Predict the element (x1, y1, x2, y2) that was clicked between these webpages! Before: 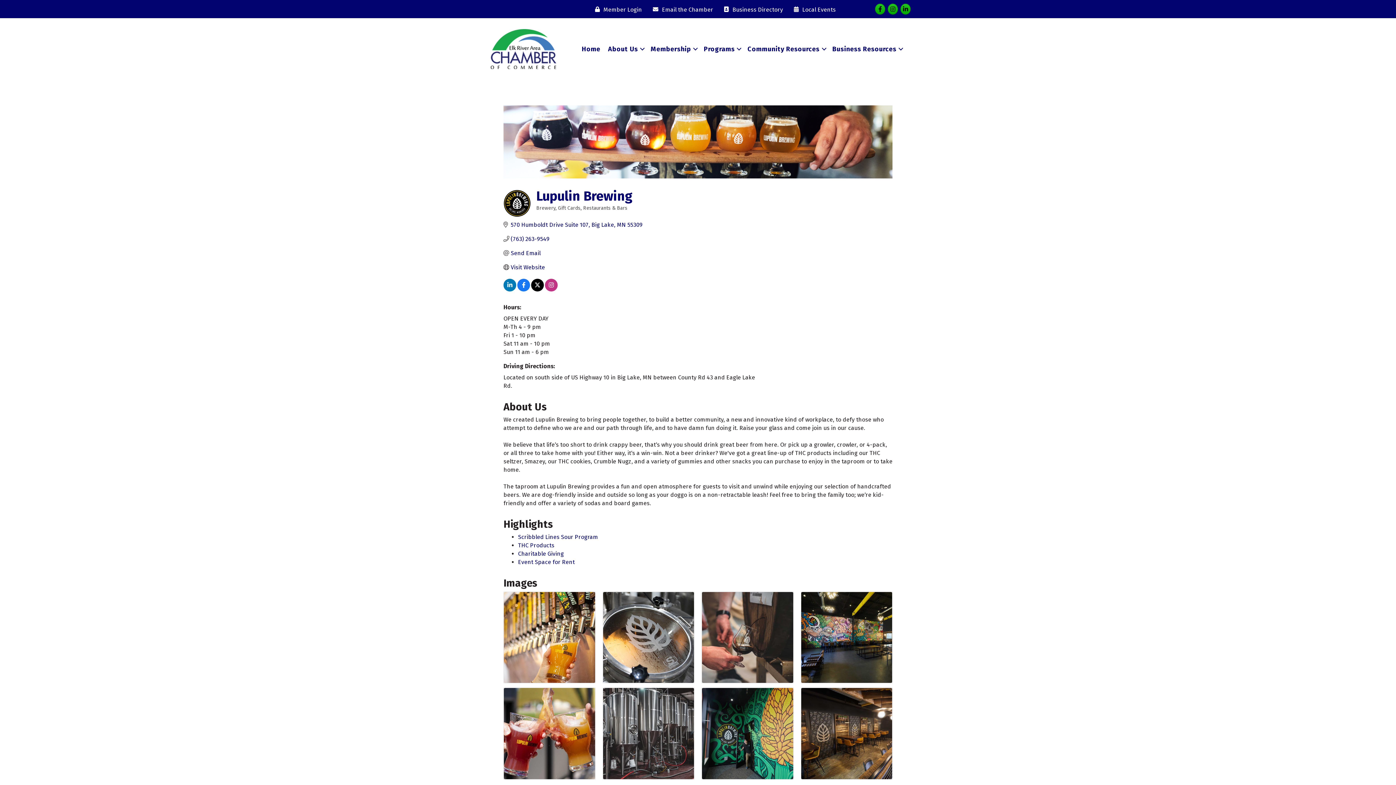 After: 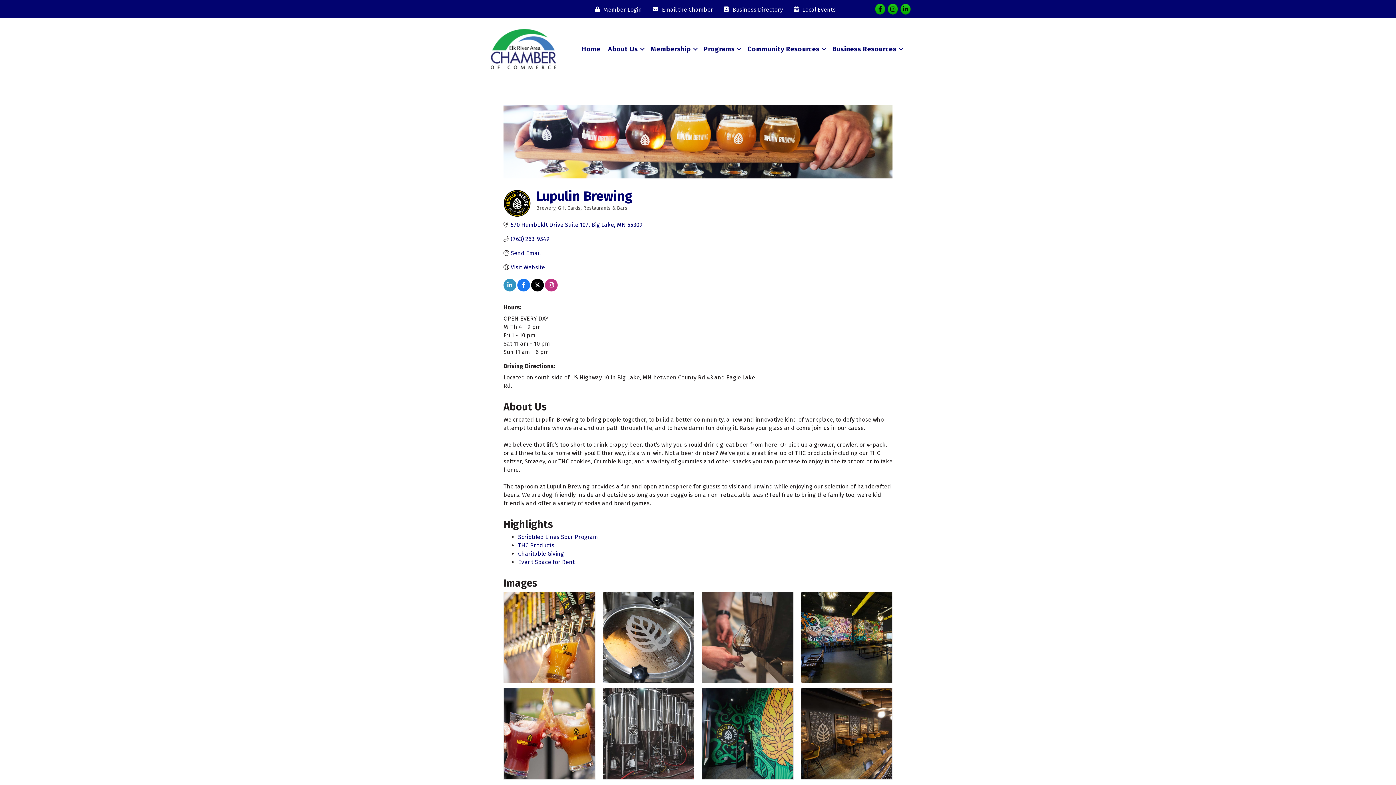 Action: bbox: (503, 282, 516, 289)